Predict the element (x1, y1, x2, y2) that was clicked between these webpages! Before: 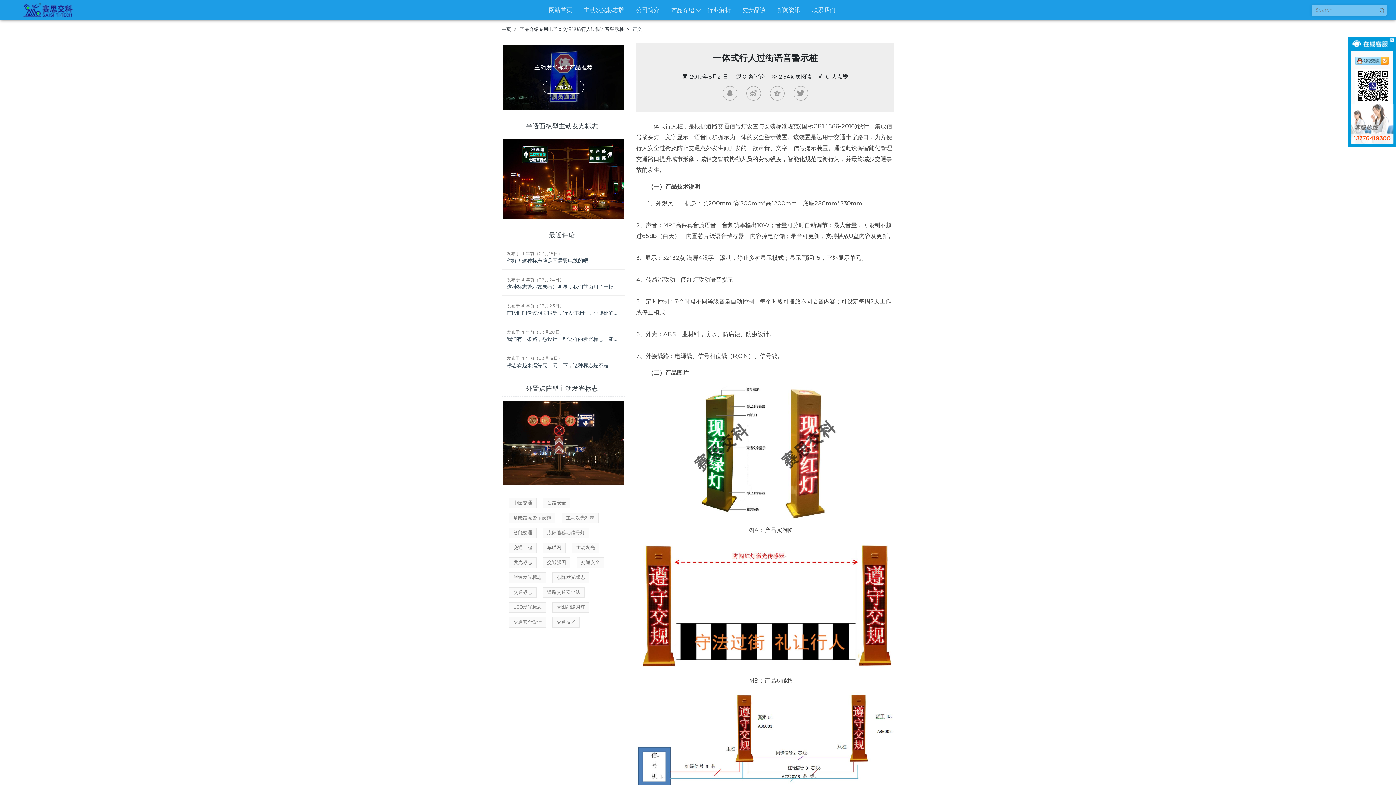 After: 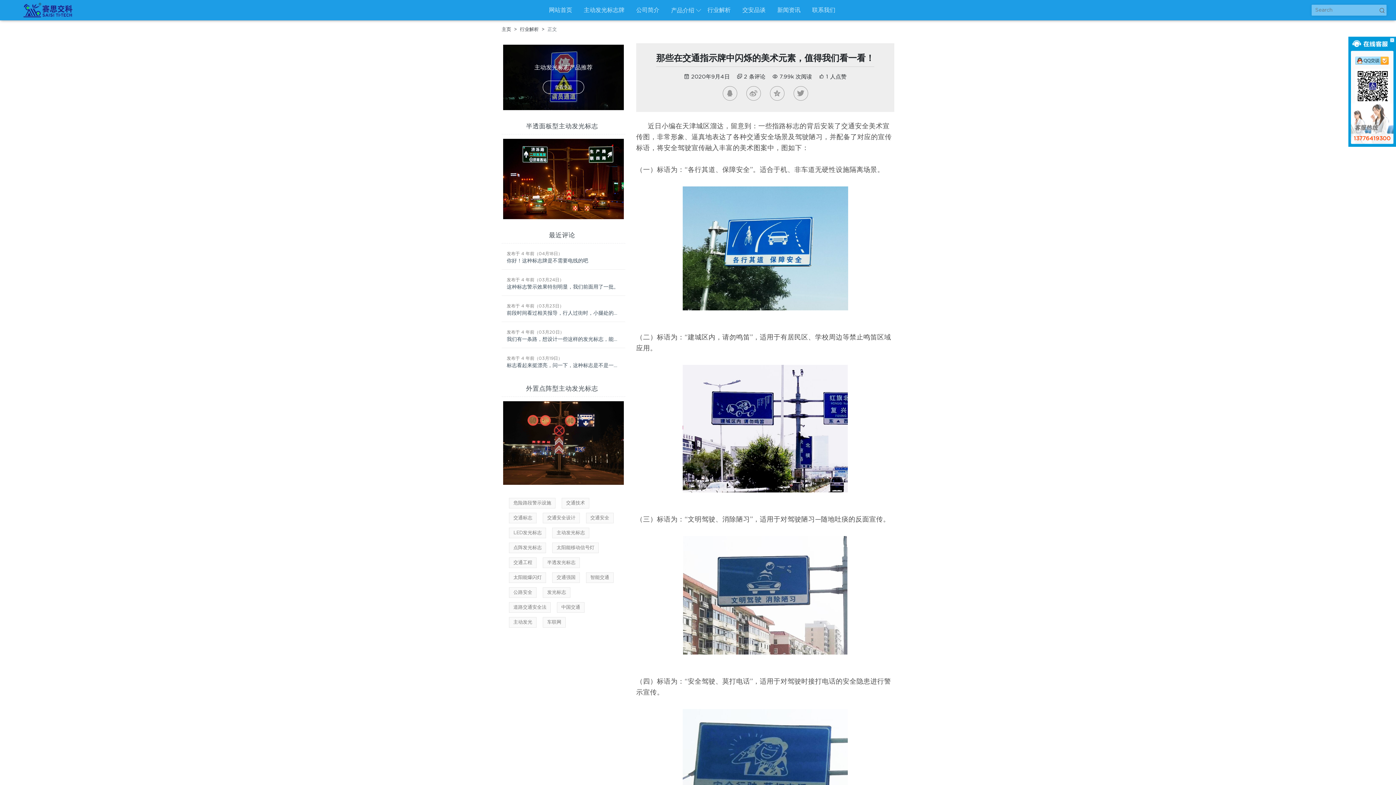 Action: bbox: (501, 243, 625, 269) label: 发布于 4 年前（04月18日）
你好！这种标志牌是不需要电线的吧